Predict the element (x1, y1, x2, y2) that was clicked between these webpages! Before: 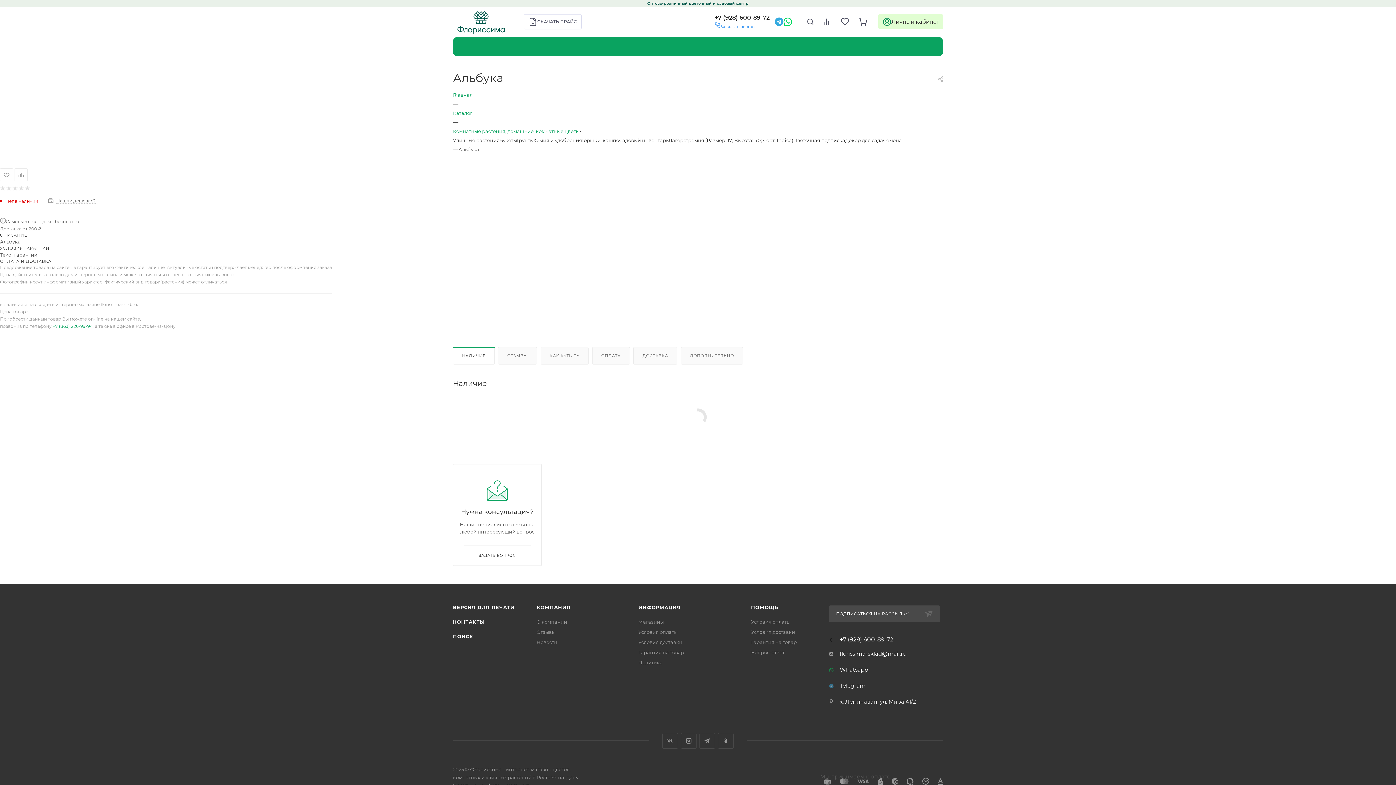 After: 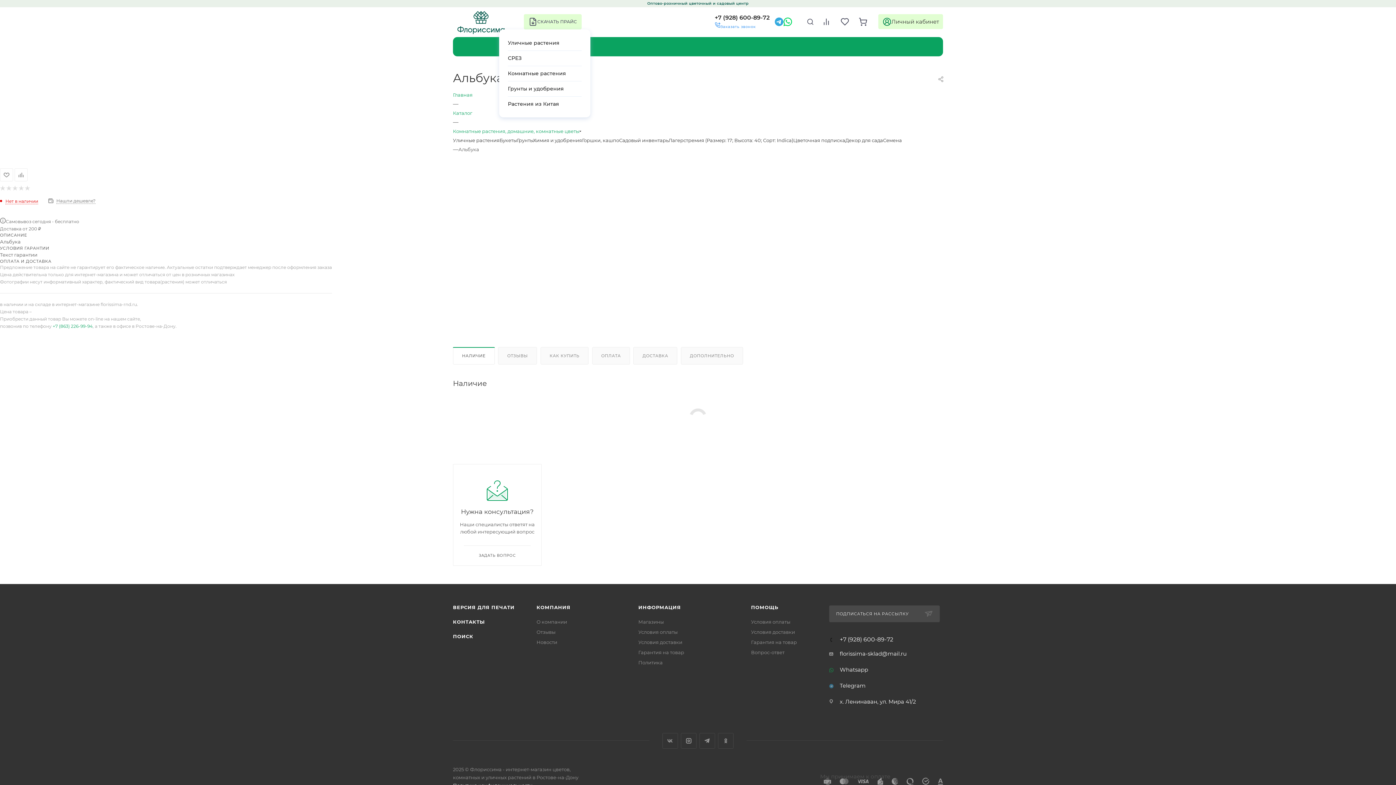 Action: bbox: (524, 14, 581, 29) label: СКАЧАТЬ ПРАЙС